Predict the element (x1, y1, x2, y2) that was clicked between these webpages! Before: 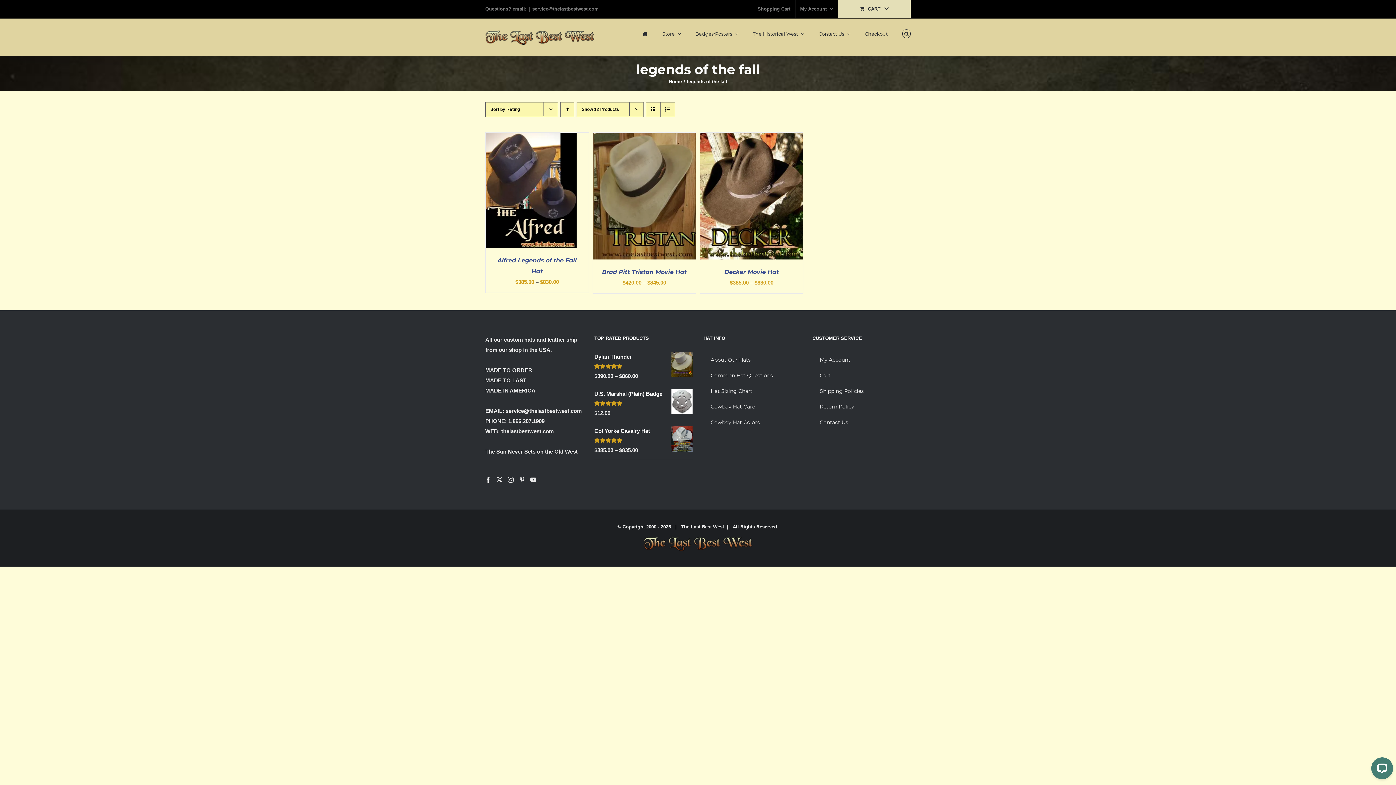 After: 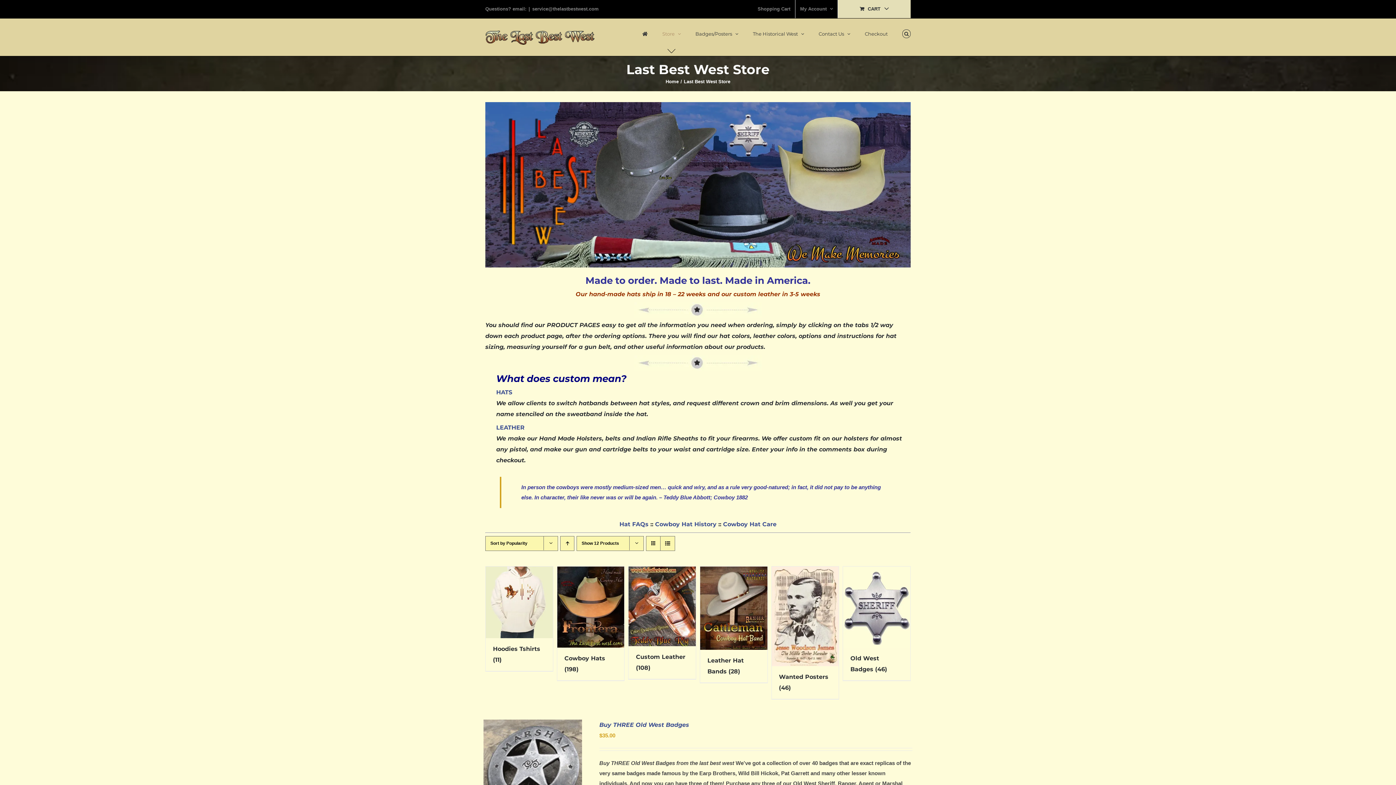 Action: label: Store bbox: (662, 18, 681, 49)